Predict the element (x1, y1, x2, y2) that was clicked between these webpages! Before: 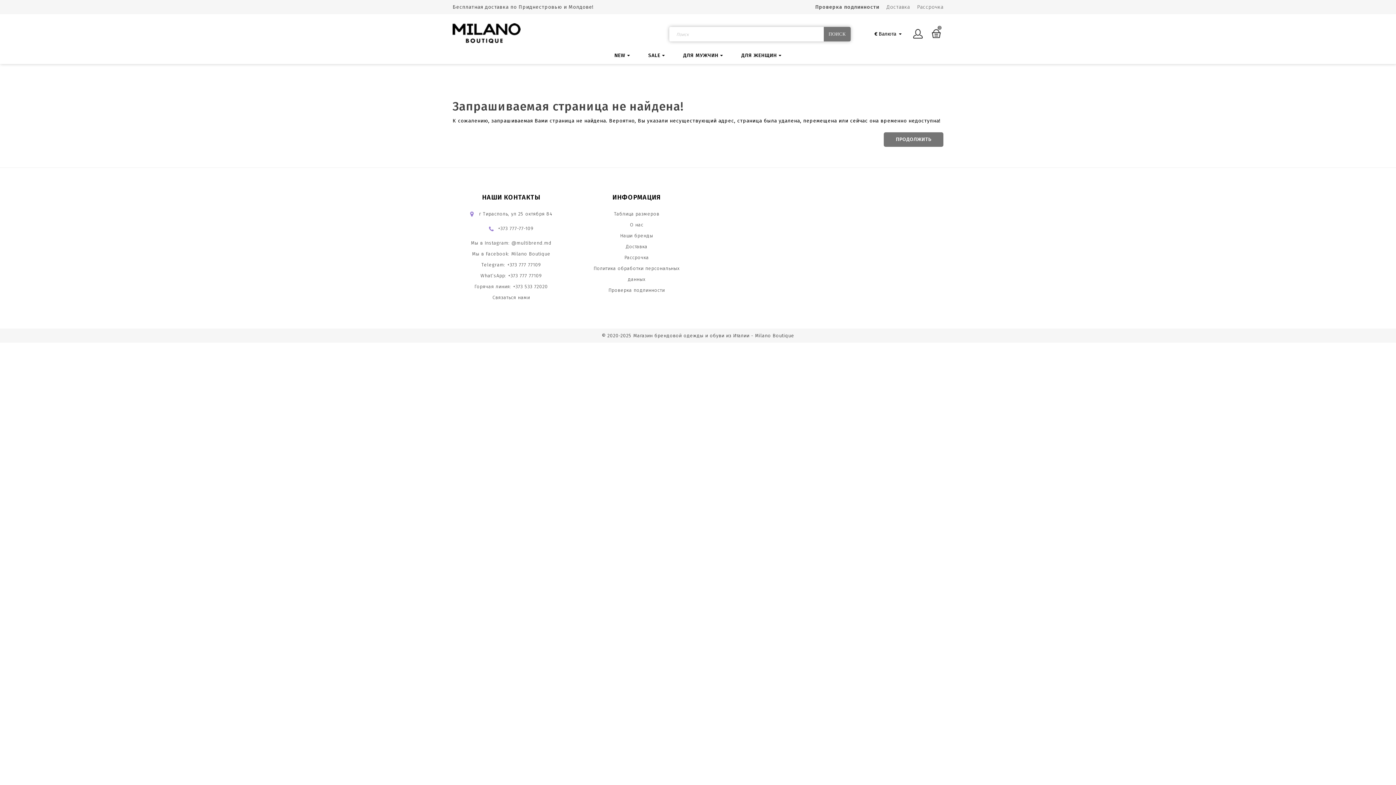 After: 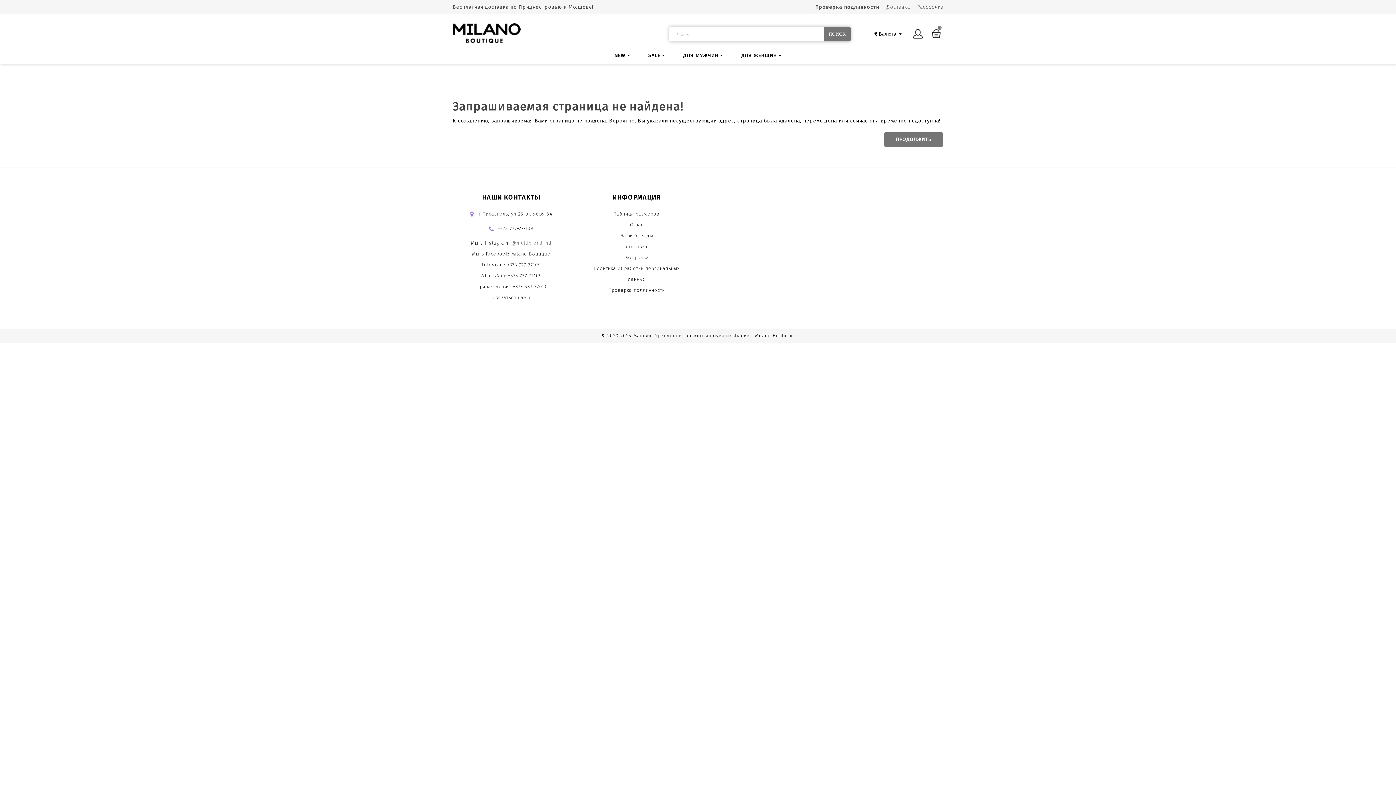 Action: label: @multibrend.md bbox: (511, 240, 551, 245)